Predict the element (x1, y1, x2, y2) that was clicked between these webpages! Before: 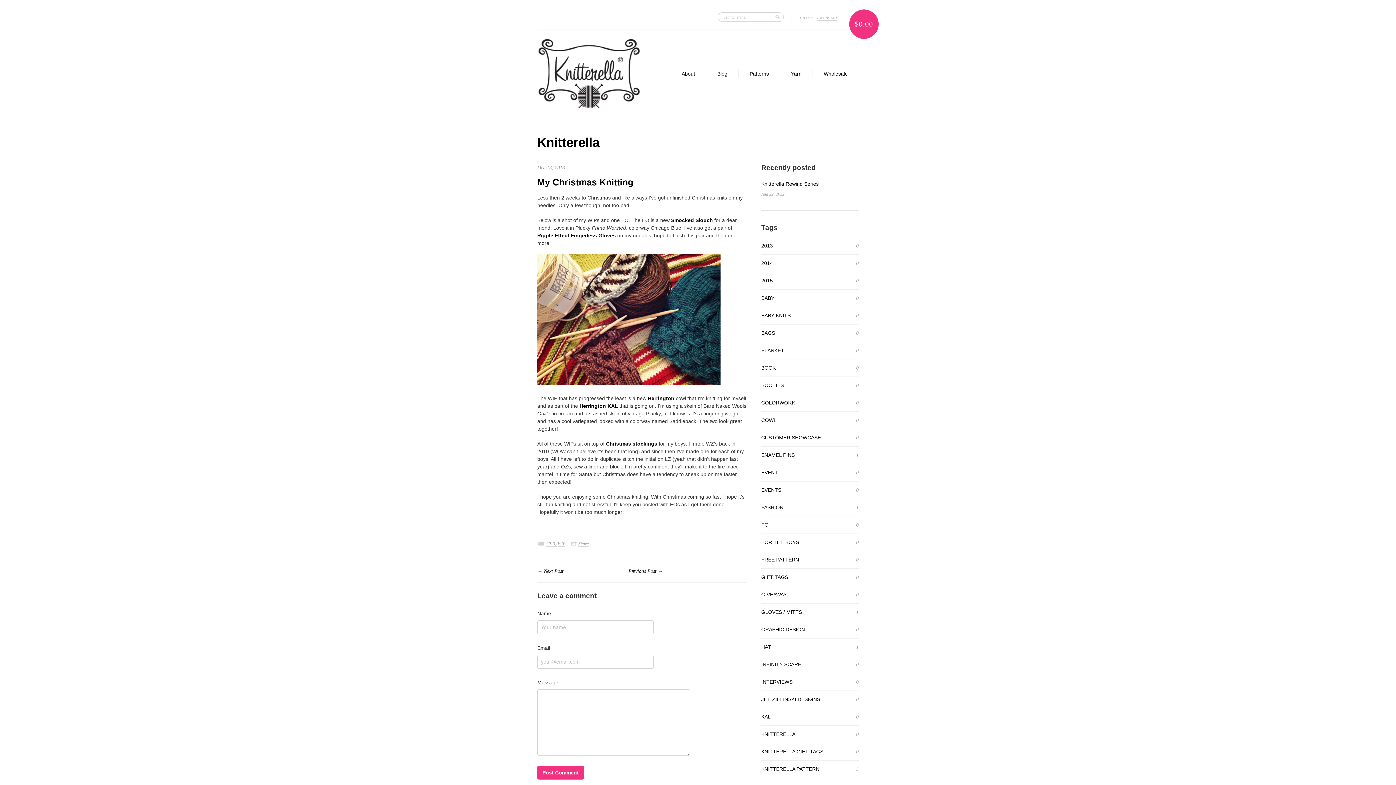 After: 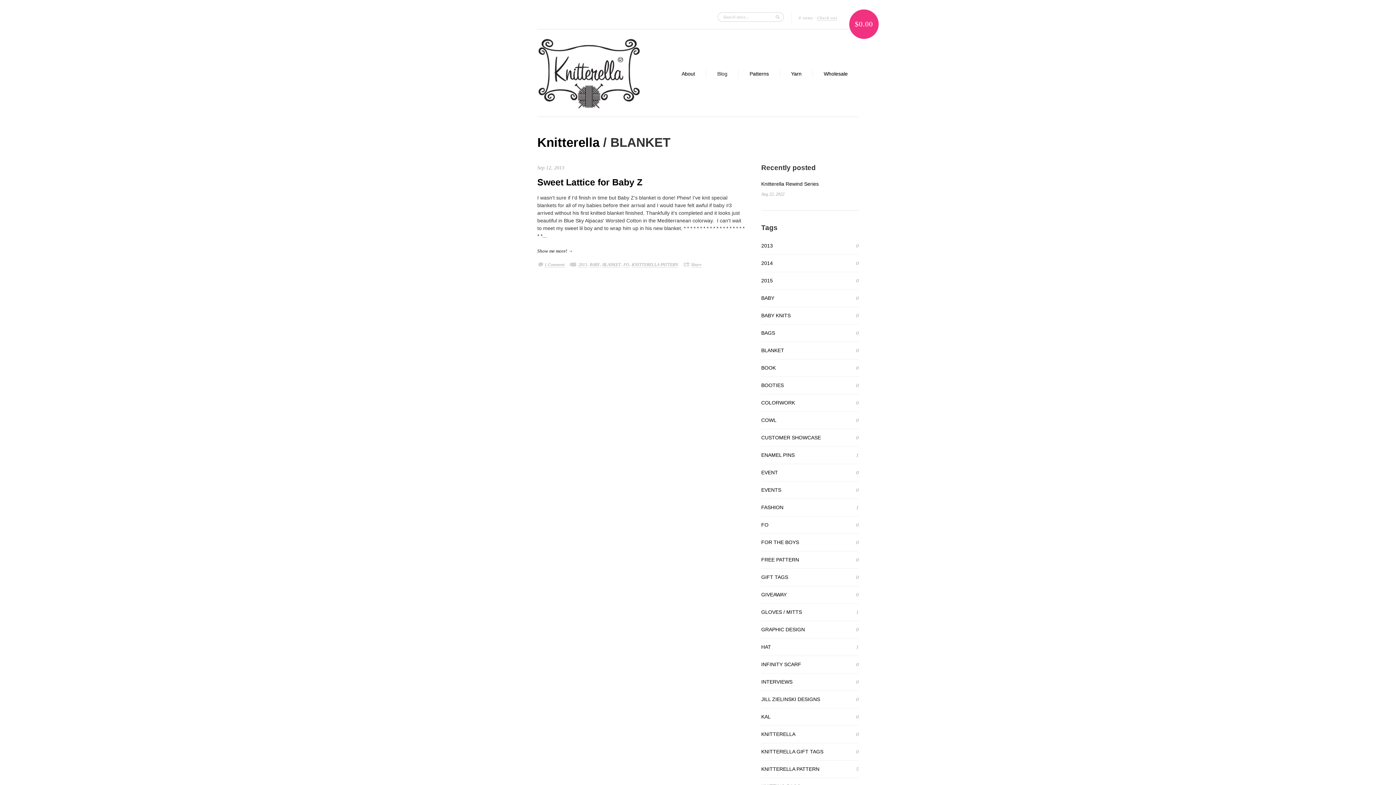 Action: label: BLANKET bbox: (761, 347, 784, 353)